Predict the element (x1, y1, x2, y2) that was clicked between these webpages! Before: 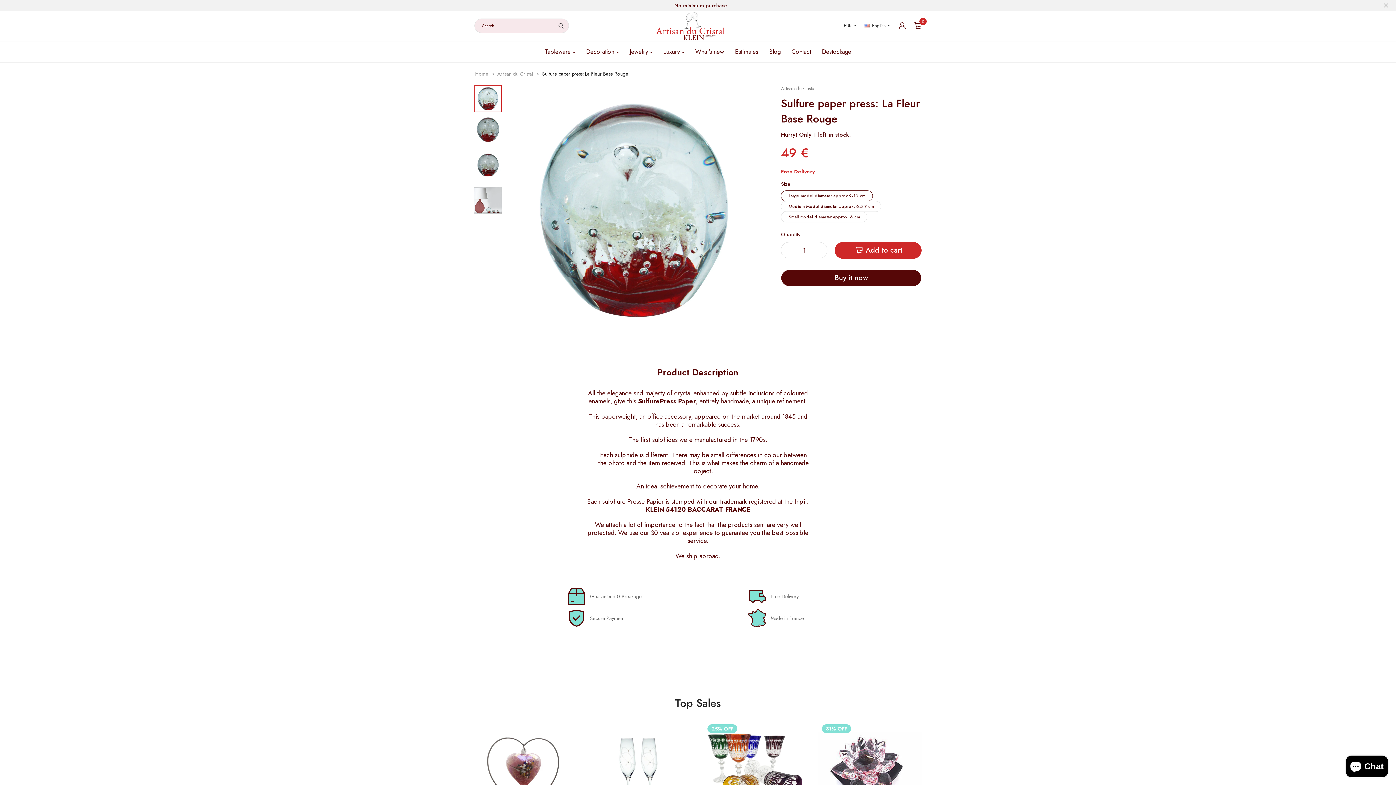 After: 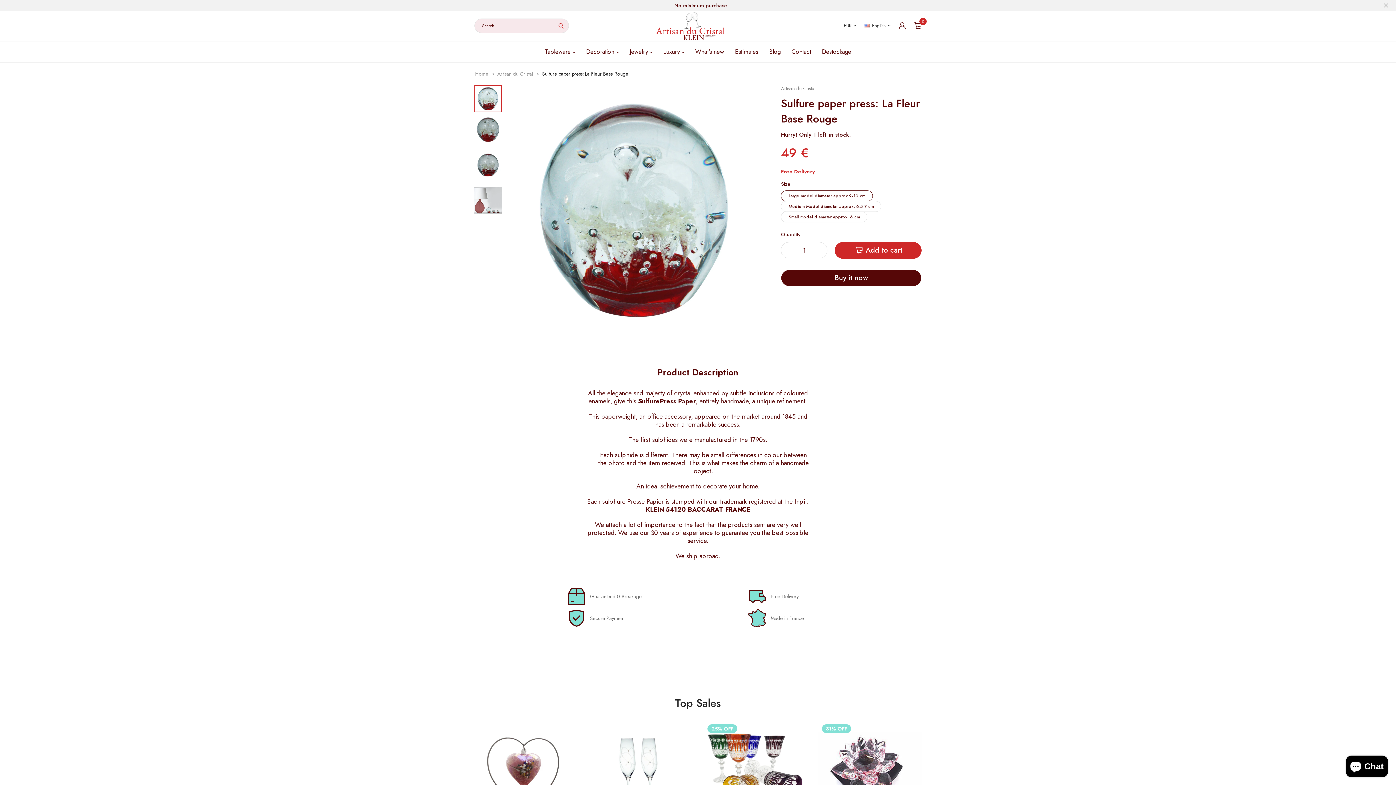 Action: bbox: (553, 18, 569, 33)